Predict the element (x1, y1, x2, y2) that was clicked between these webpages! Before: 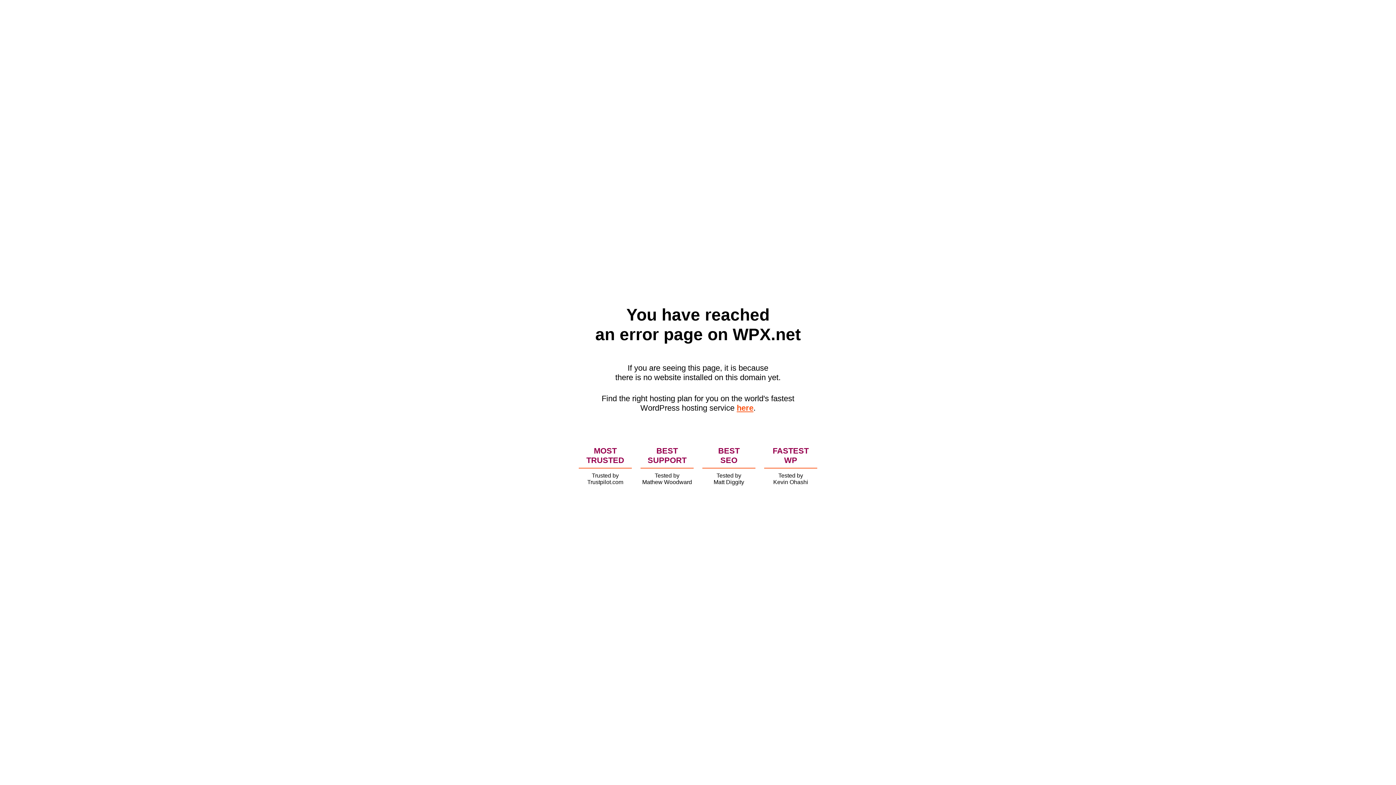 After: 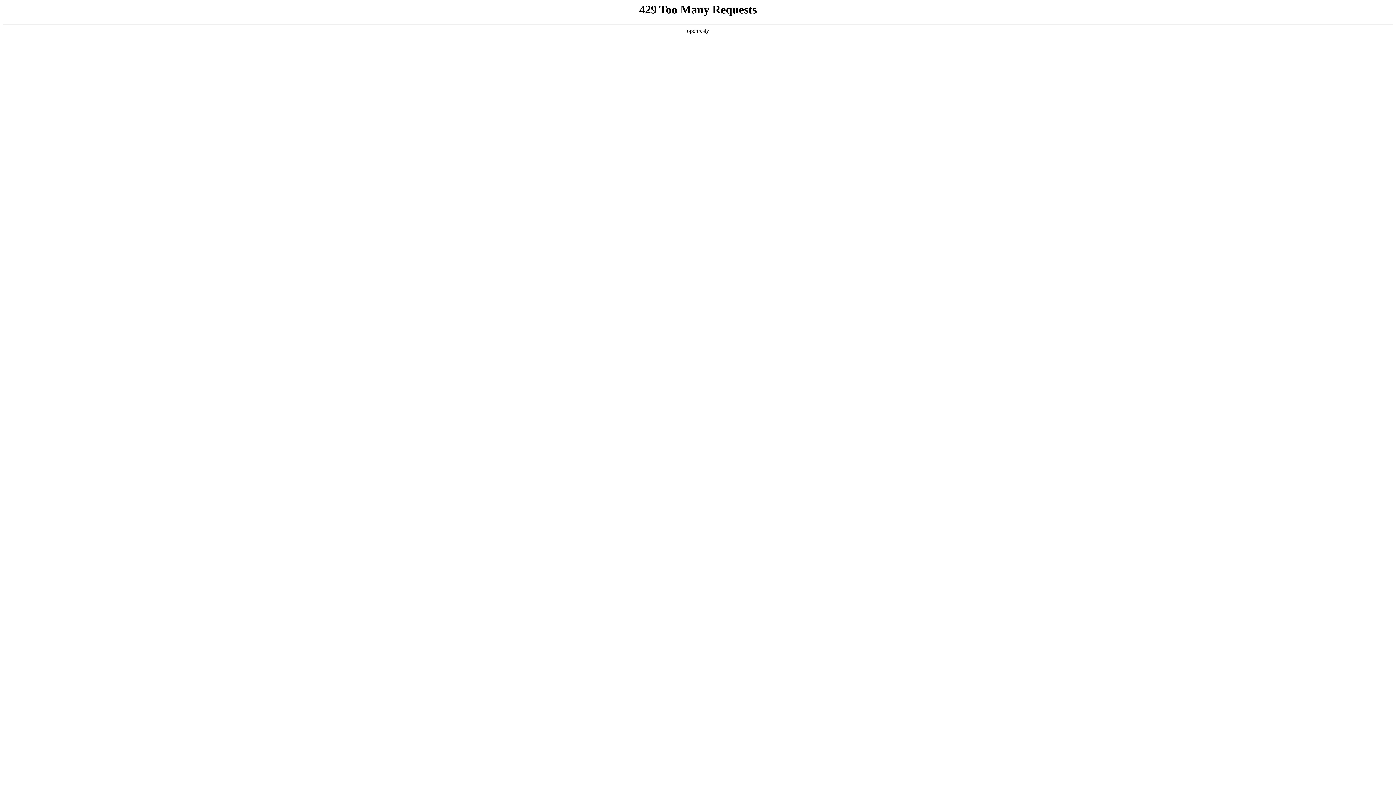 Action: bbox: (736, 403, 753, 412) label: here